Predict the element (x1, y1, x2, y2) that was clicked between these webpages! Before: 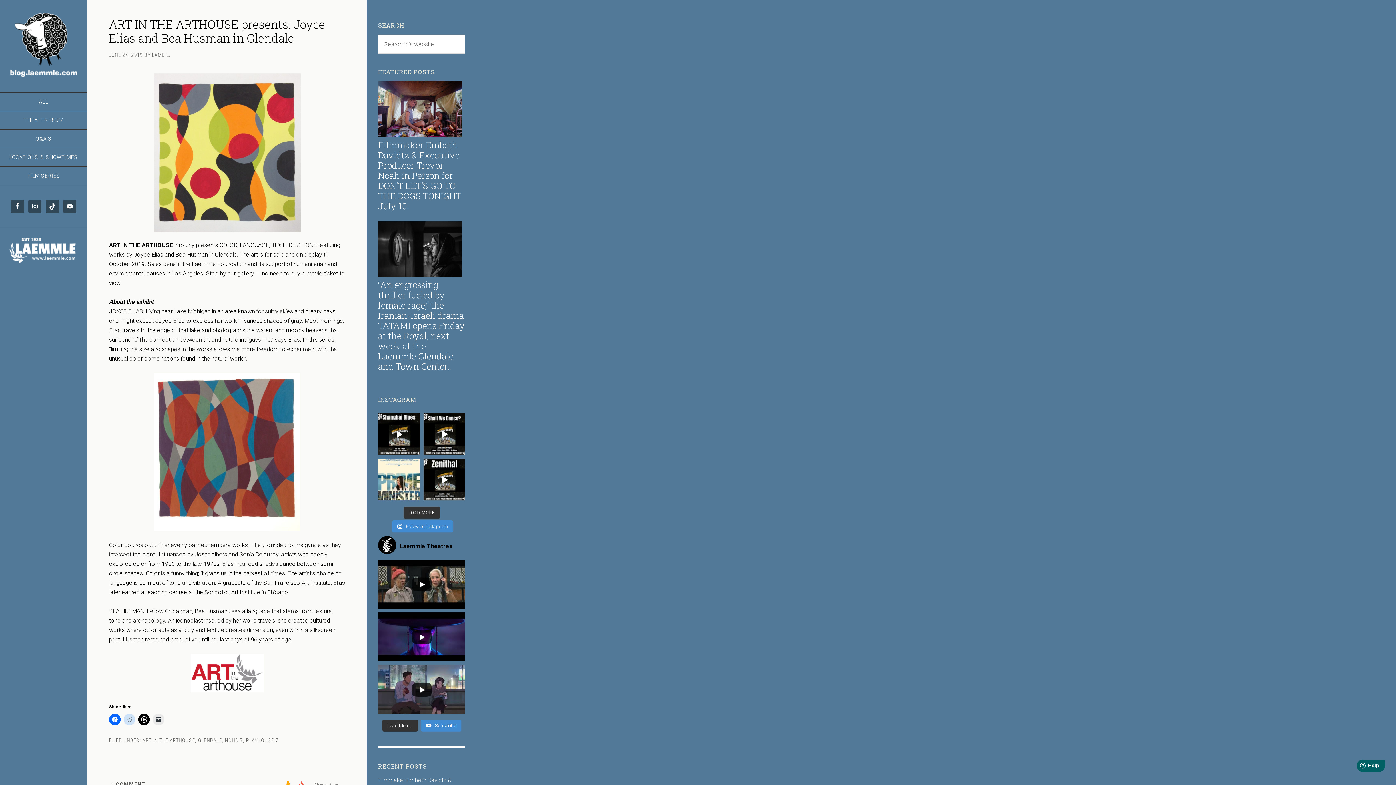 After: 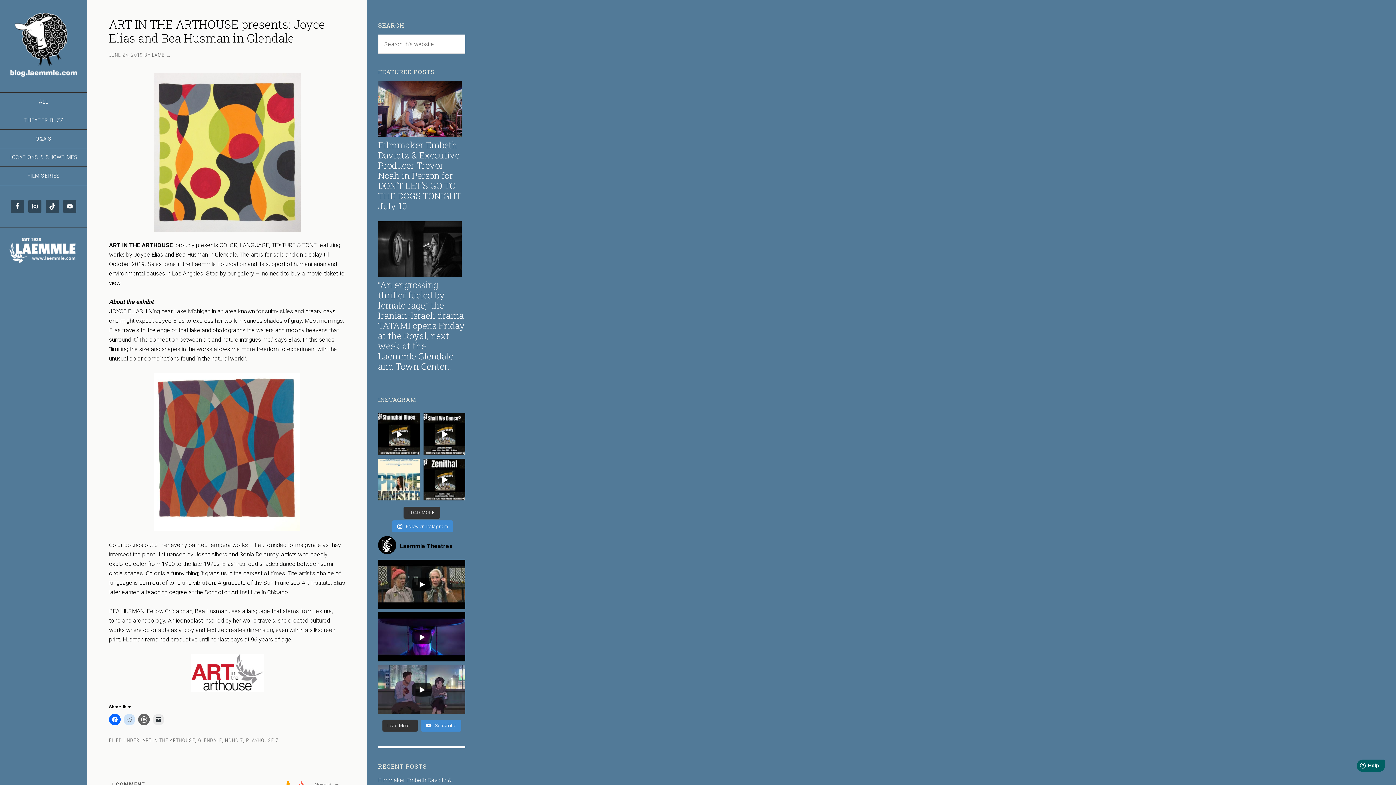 Action: bbox: (138, 714, 149, 725)